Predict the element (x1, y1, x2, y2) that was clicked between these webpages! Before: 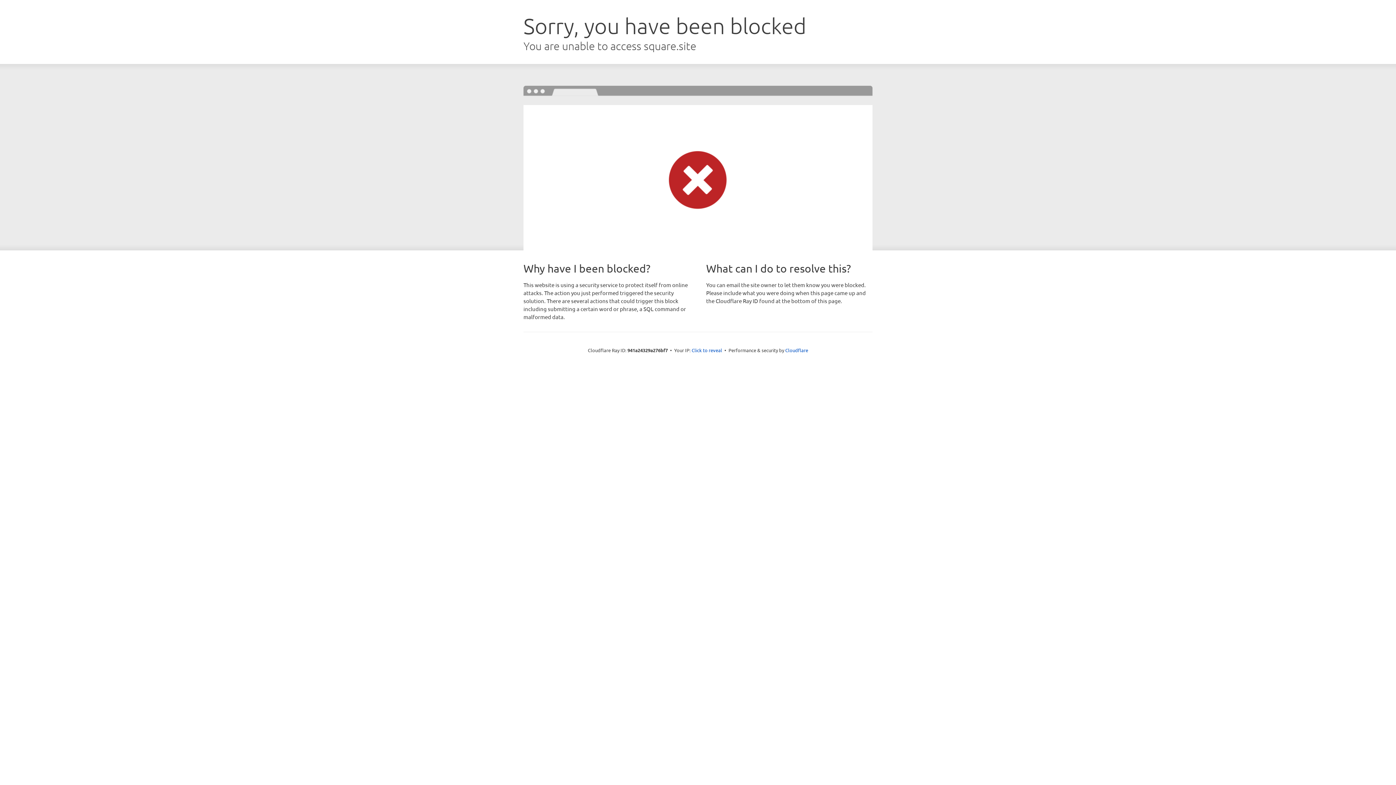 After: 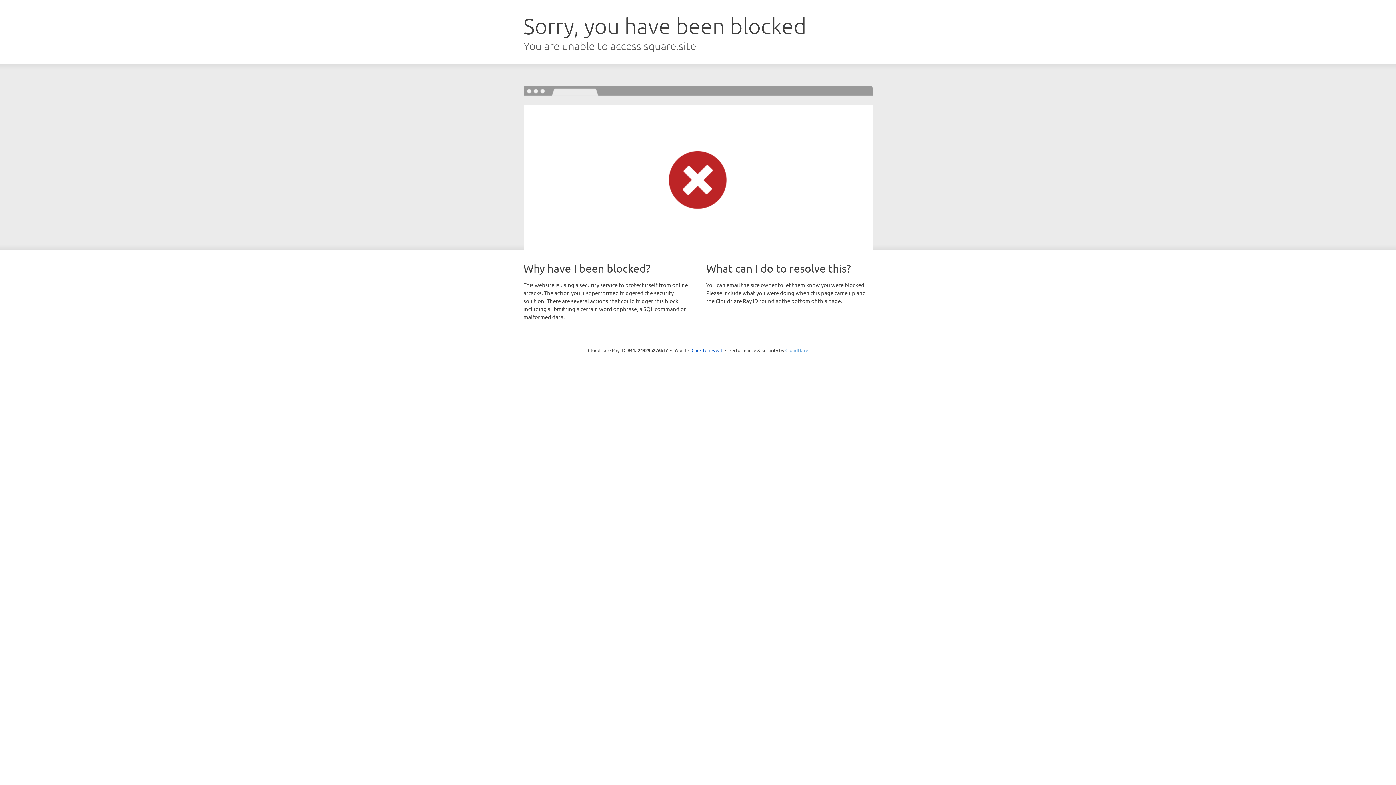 Action: label: Cloudflare bbox: (785, 347, 808, 353)